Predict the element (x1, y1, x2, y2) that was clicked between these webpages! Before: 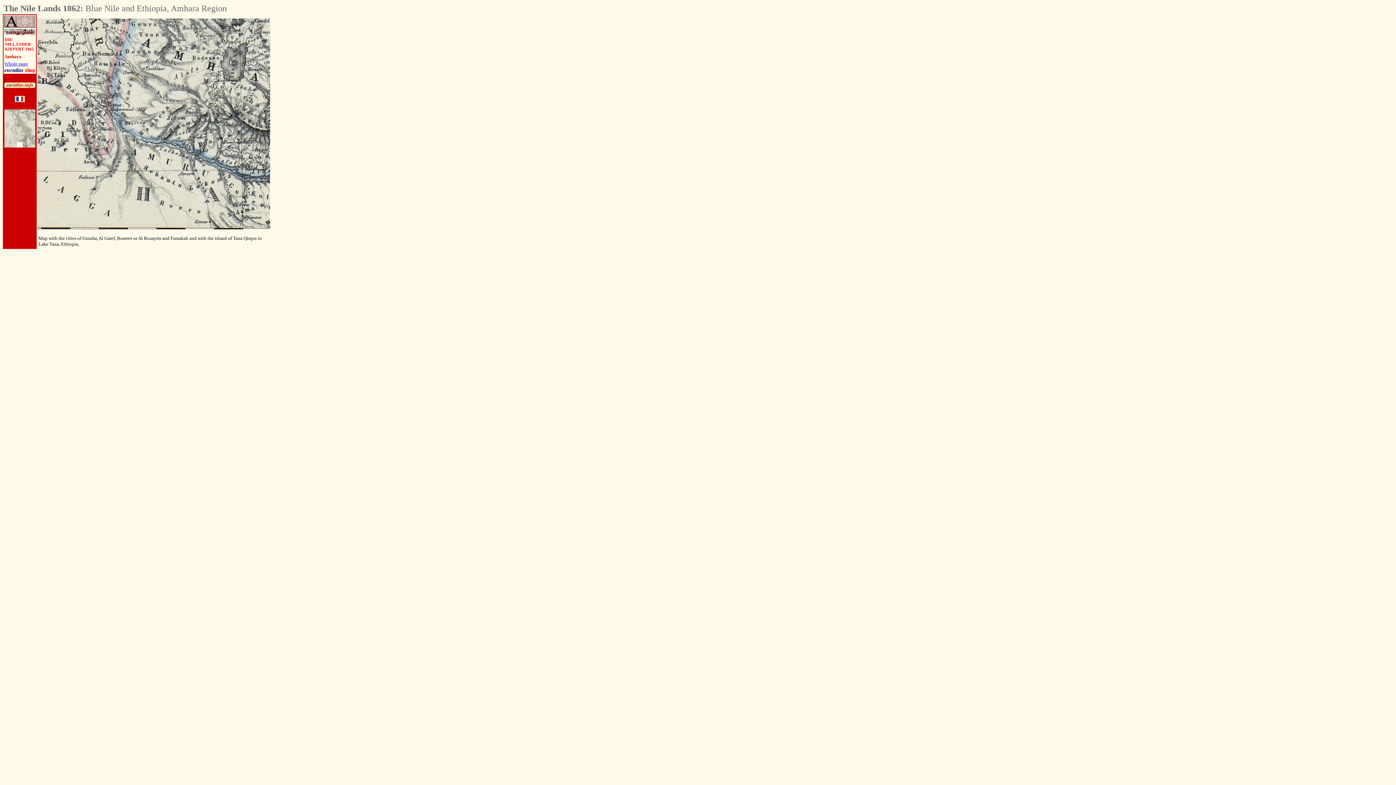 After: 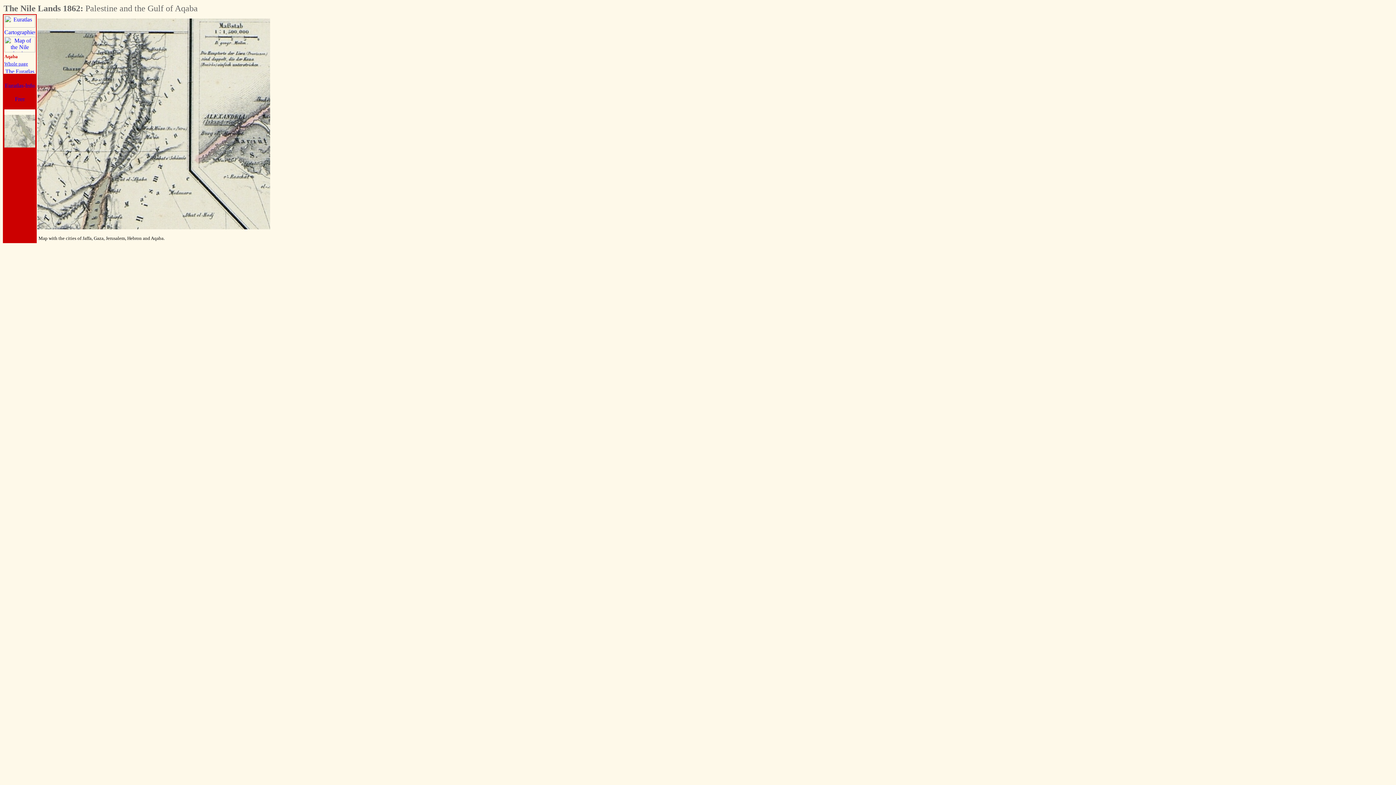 Action: bbox: (16, 109, 22, 116)